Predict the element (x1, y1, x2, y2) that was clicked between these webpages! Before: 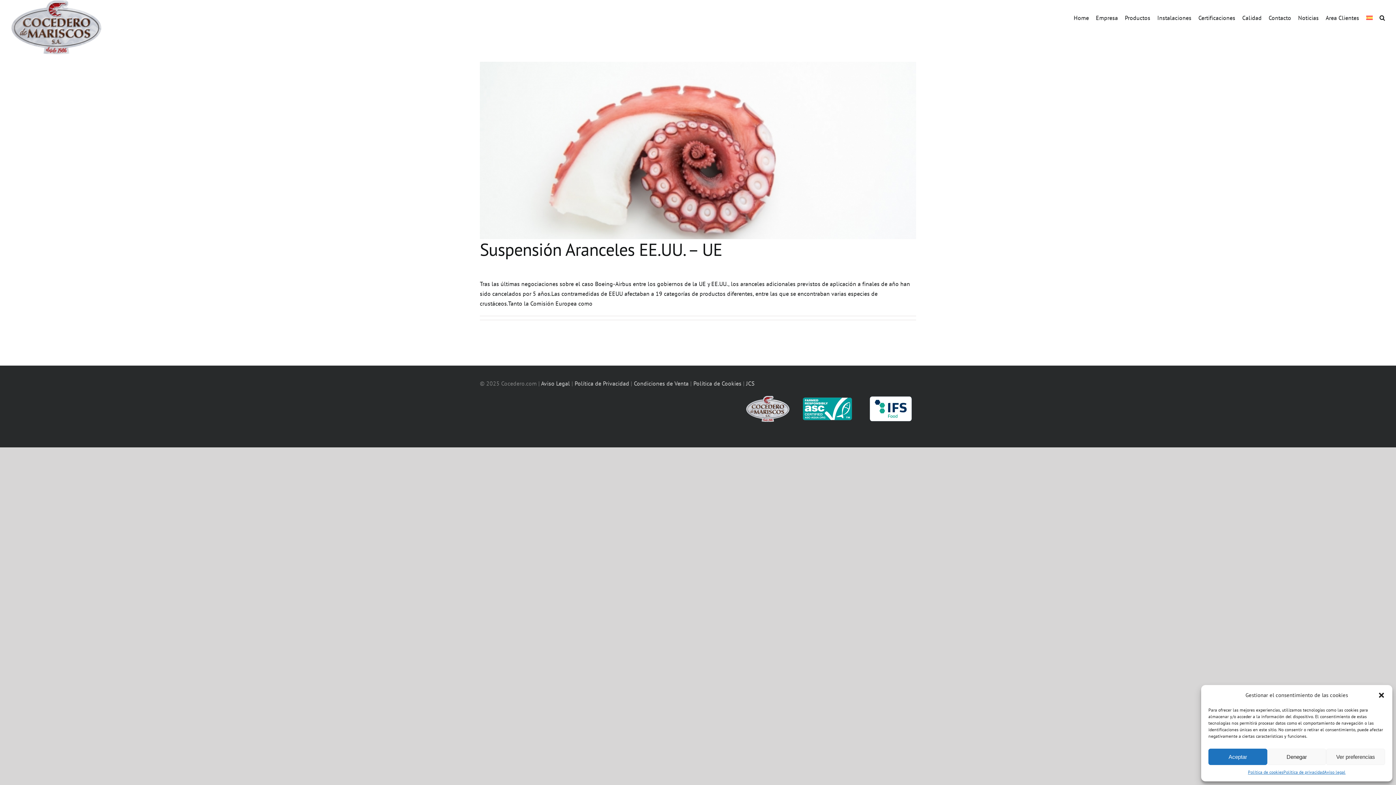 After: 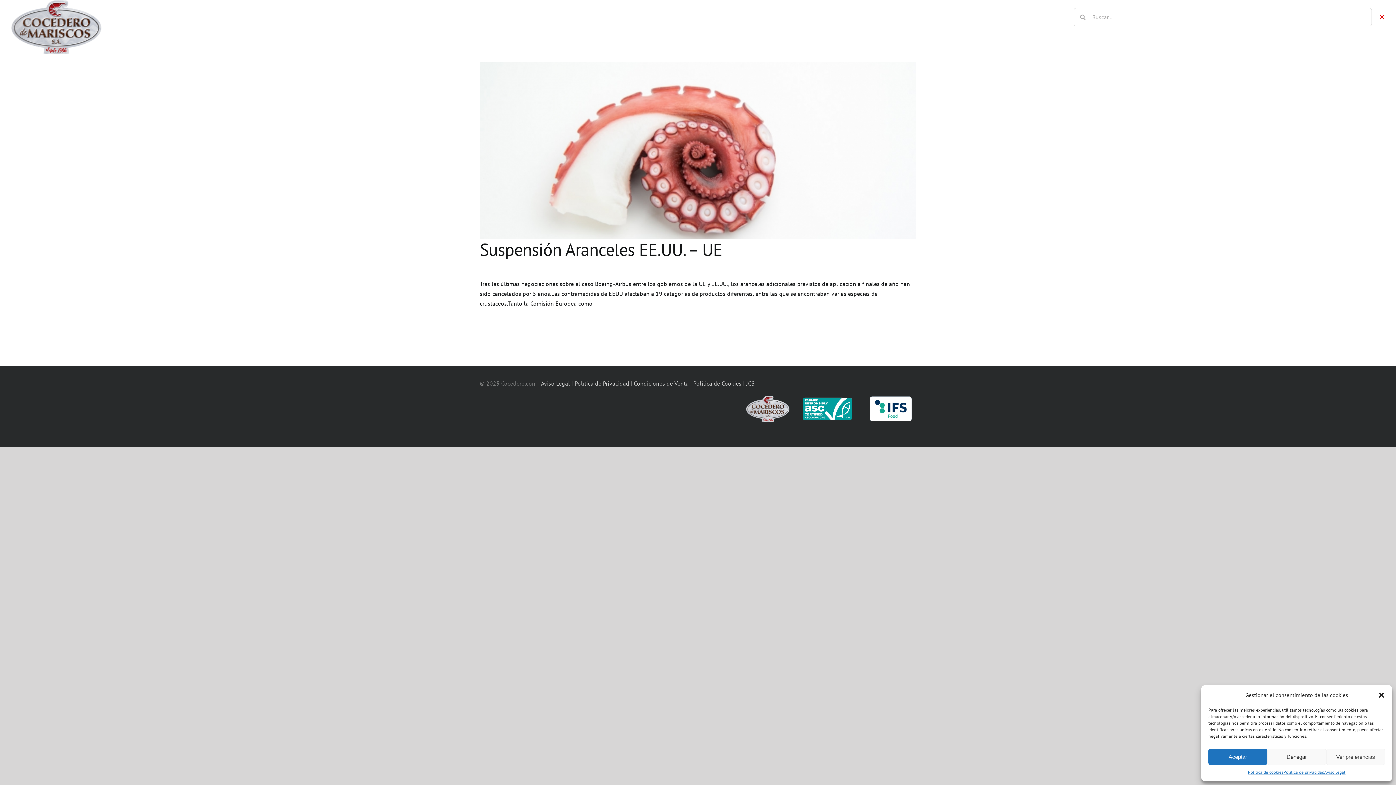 Action: bbox: (1379, 0, 1385, 34) label: Buscar